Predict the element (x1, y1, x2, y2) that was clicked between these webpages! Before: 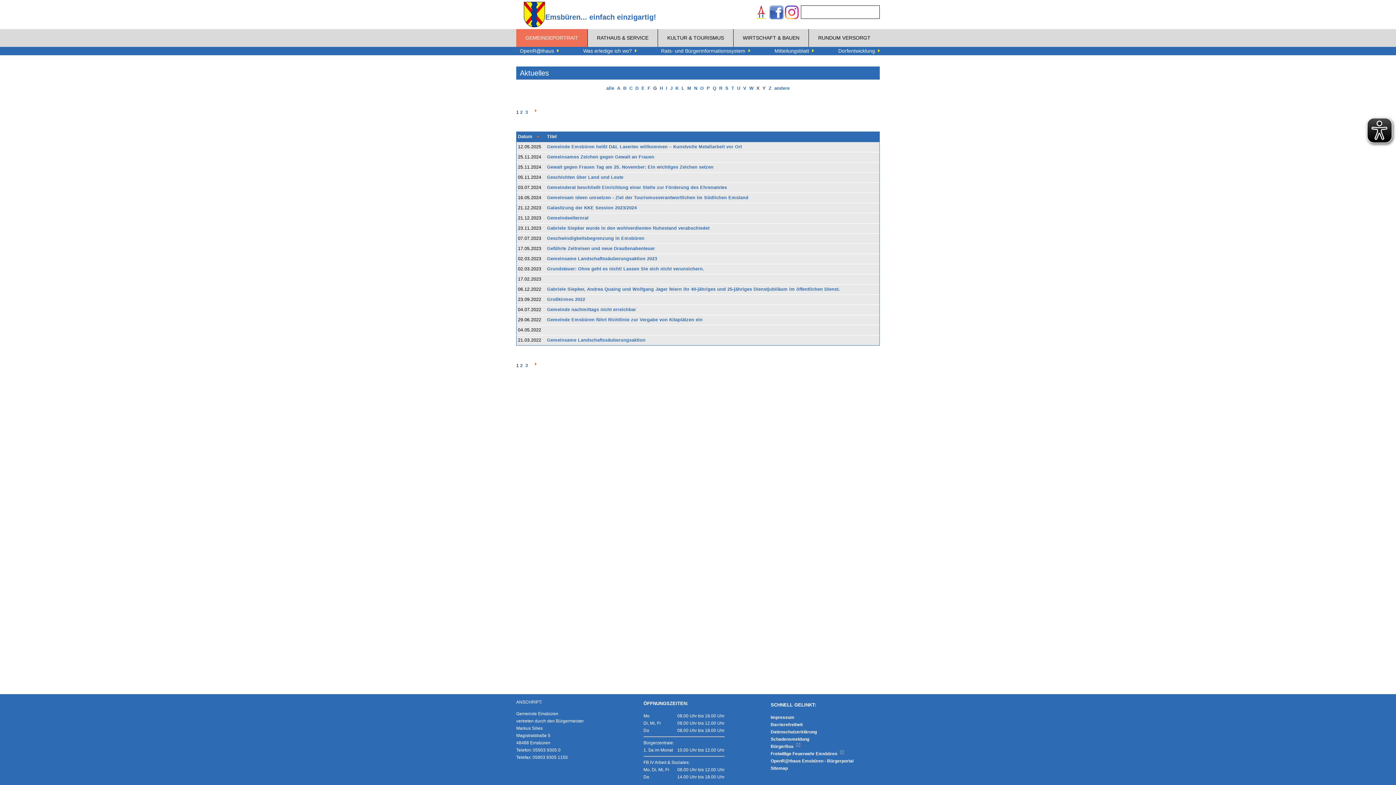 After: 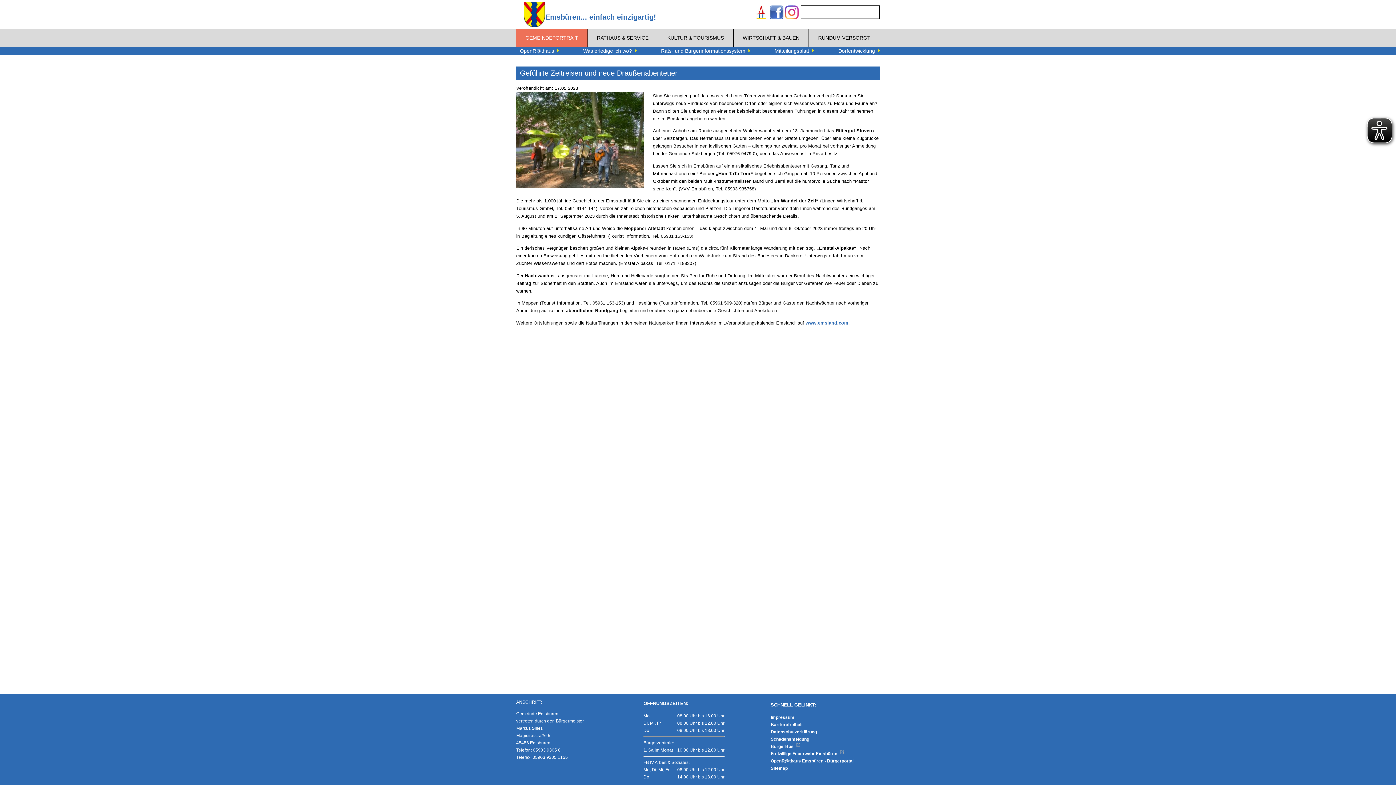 Action: bbox: (547, 246, 655, 251) label: Geführte Zeitreisen und neue Draußenabenteuer